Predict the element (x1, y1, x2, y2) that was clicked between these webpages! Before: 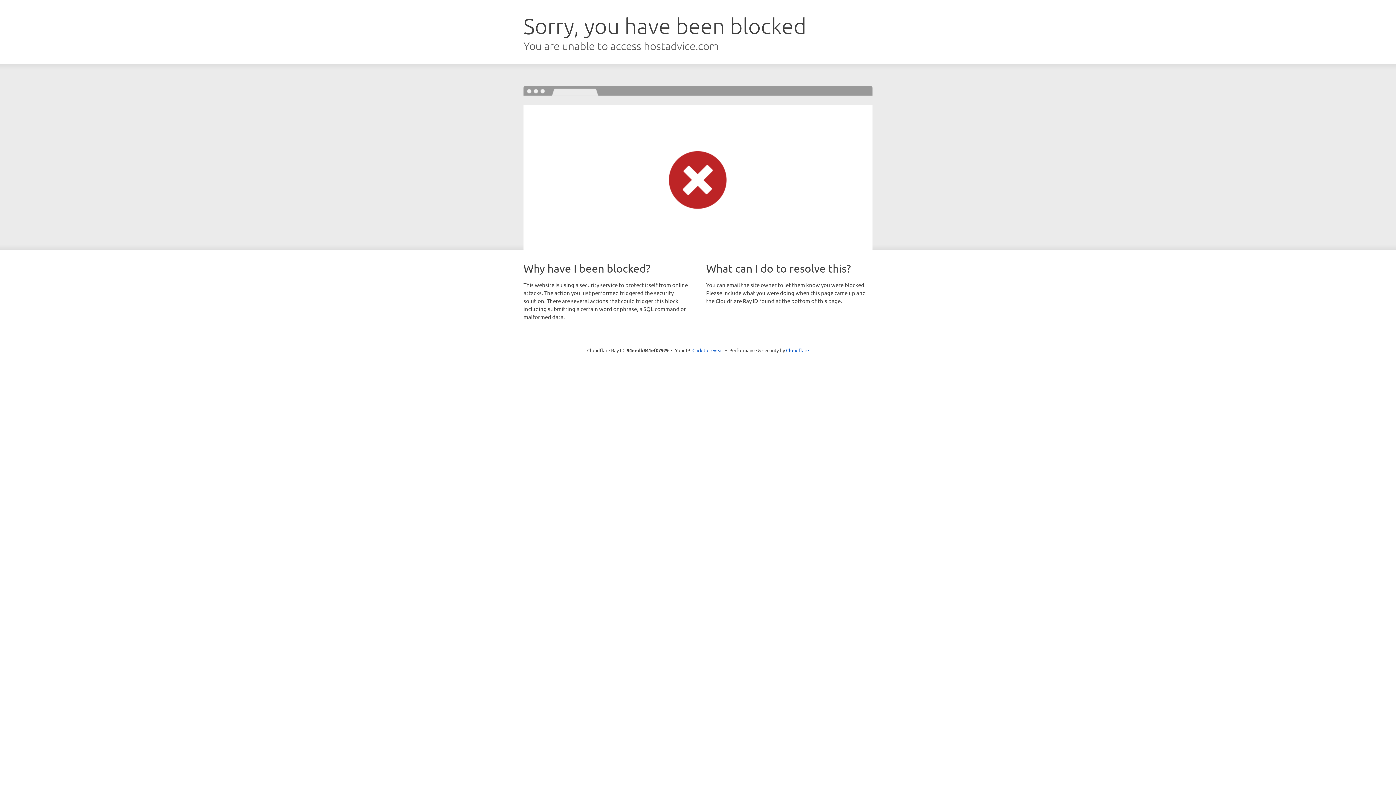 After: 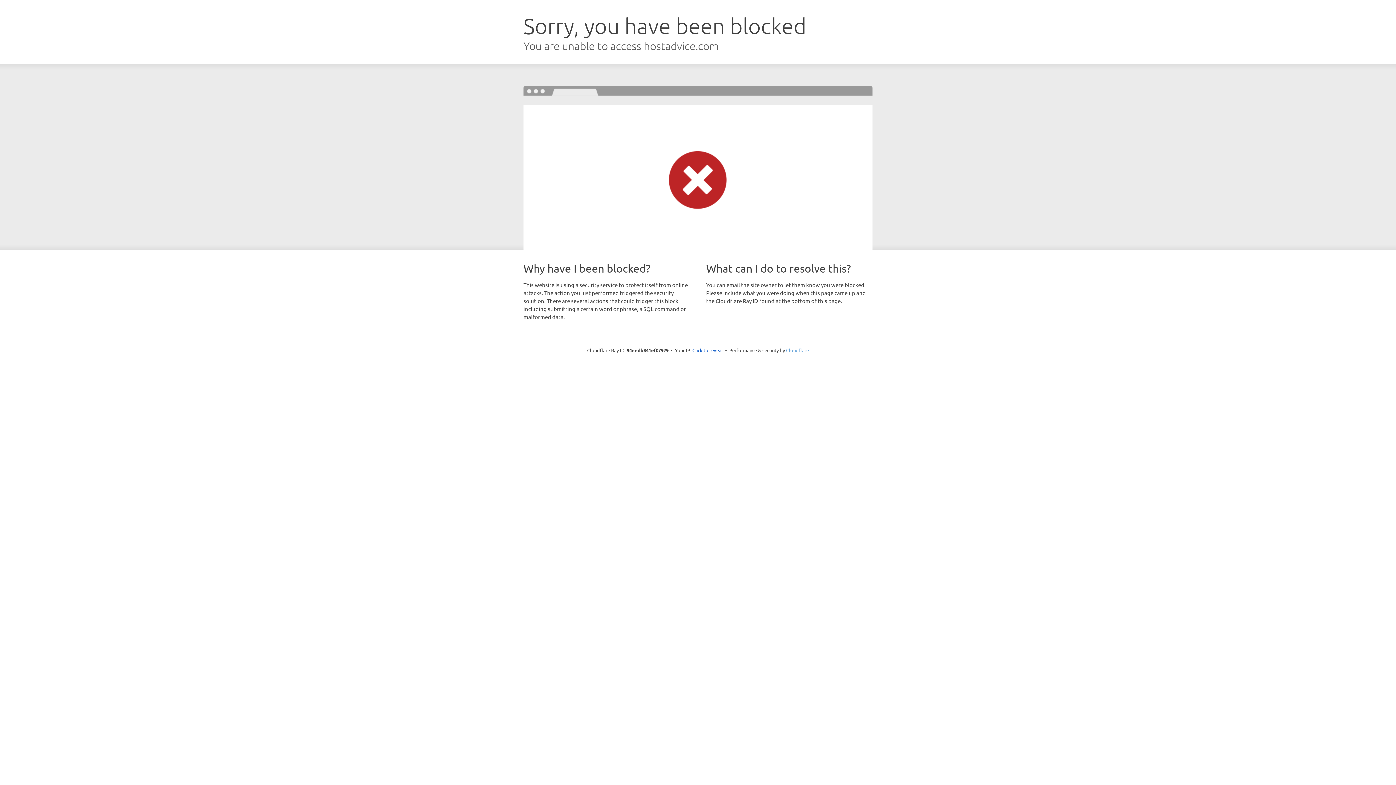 Action: bbox: (786, 347, 809, 353) label: Cloudflare